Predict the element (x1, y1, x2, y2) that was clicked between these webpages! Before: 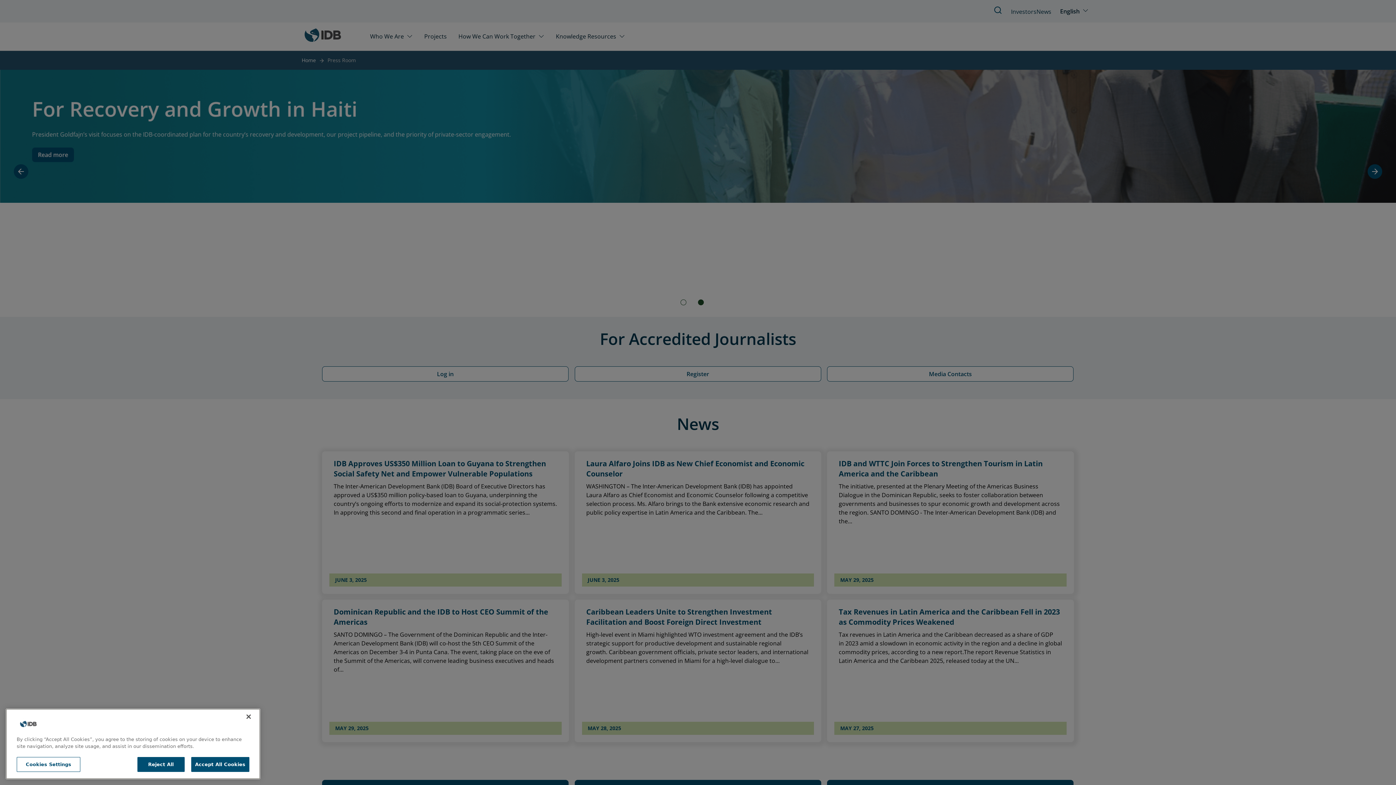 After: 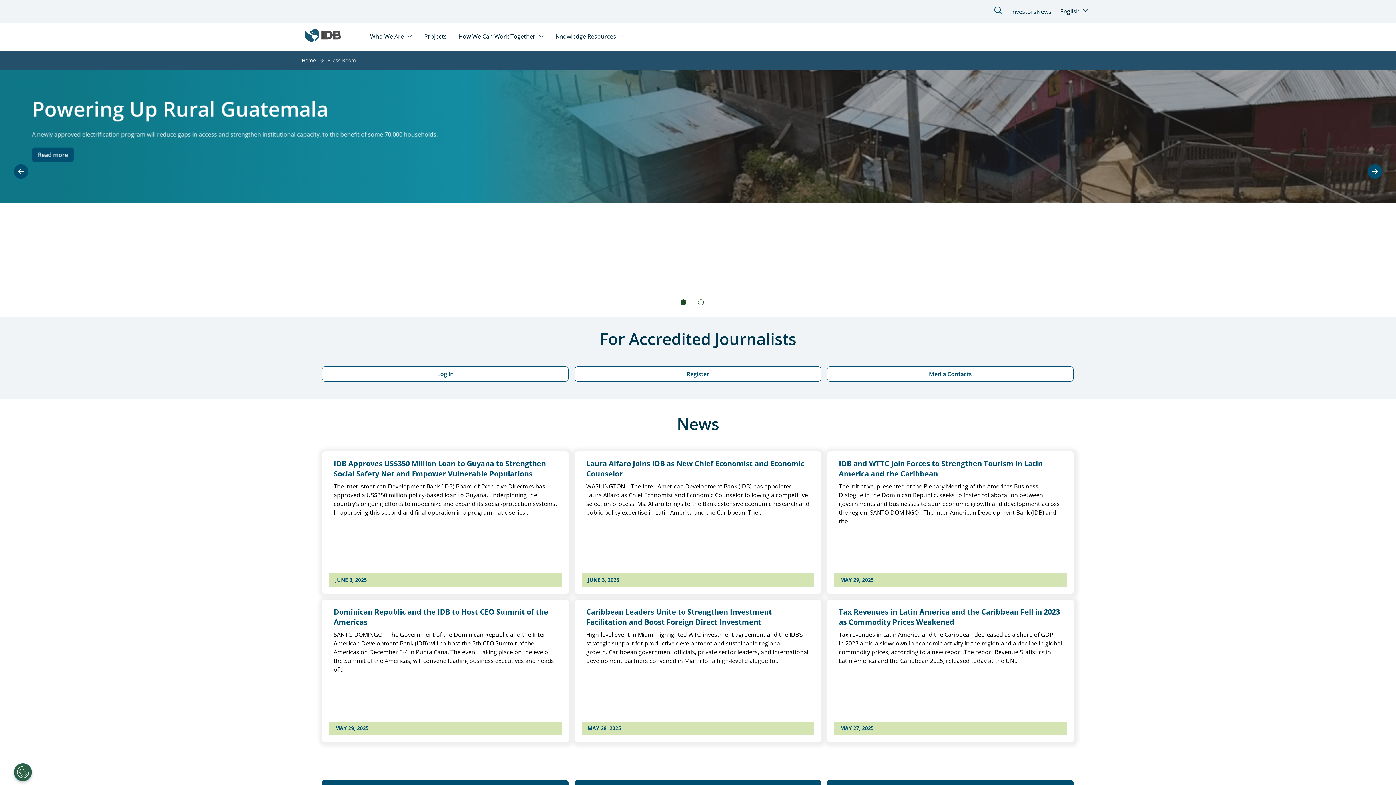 Action: label: Reject All bbox: (137, 757, 184, 772)